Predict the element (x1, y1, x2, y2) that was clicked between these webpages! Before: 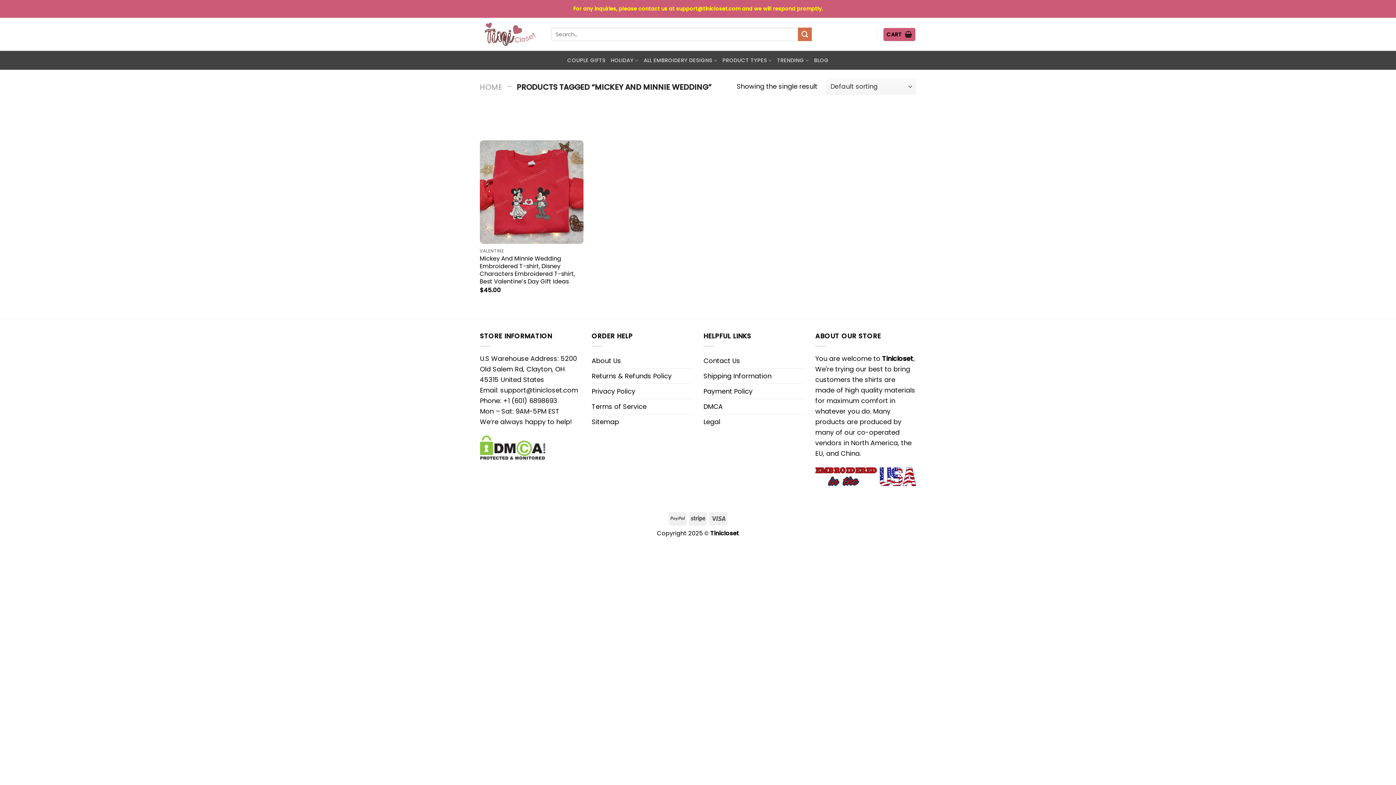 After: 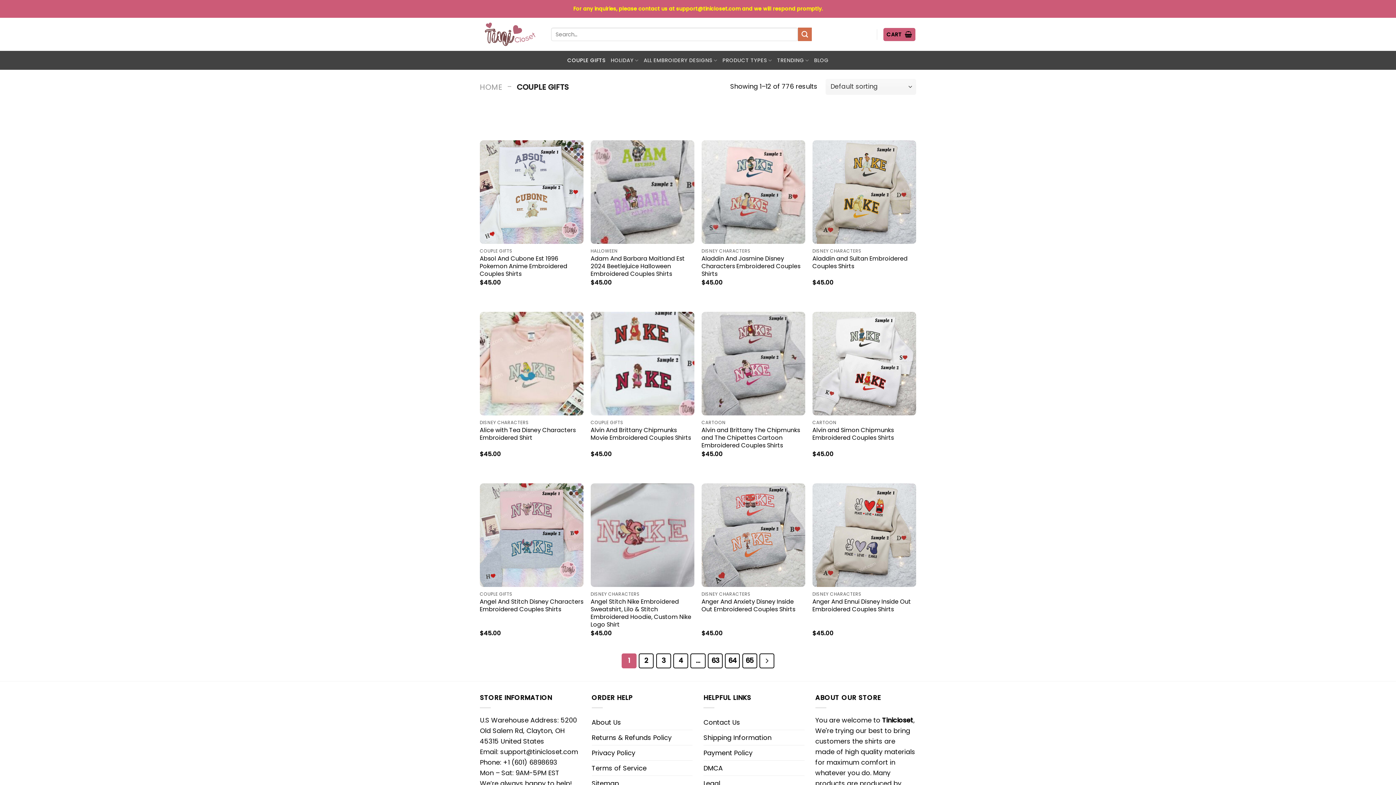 Action: label: COUPLE GIFTS bbox: (567, 50, 605, 69)